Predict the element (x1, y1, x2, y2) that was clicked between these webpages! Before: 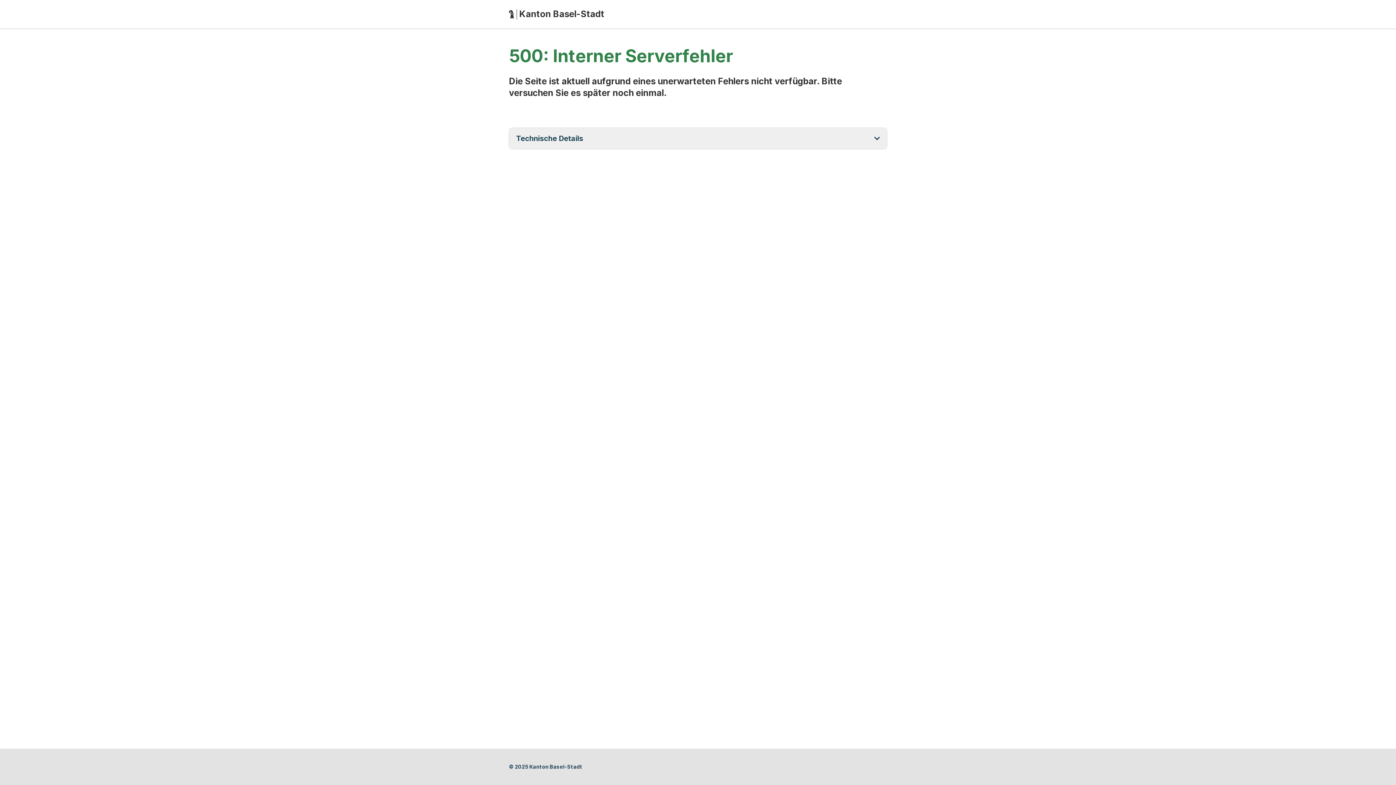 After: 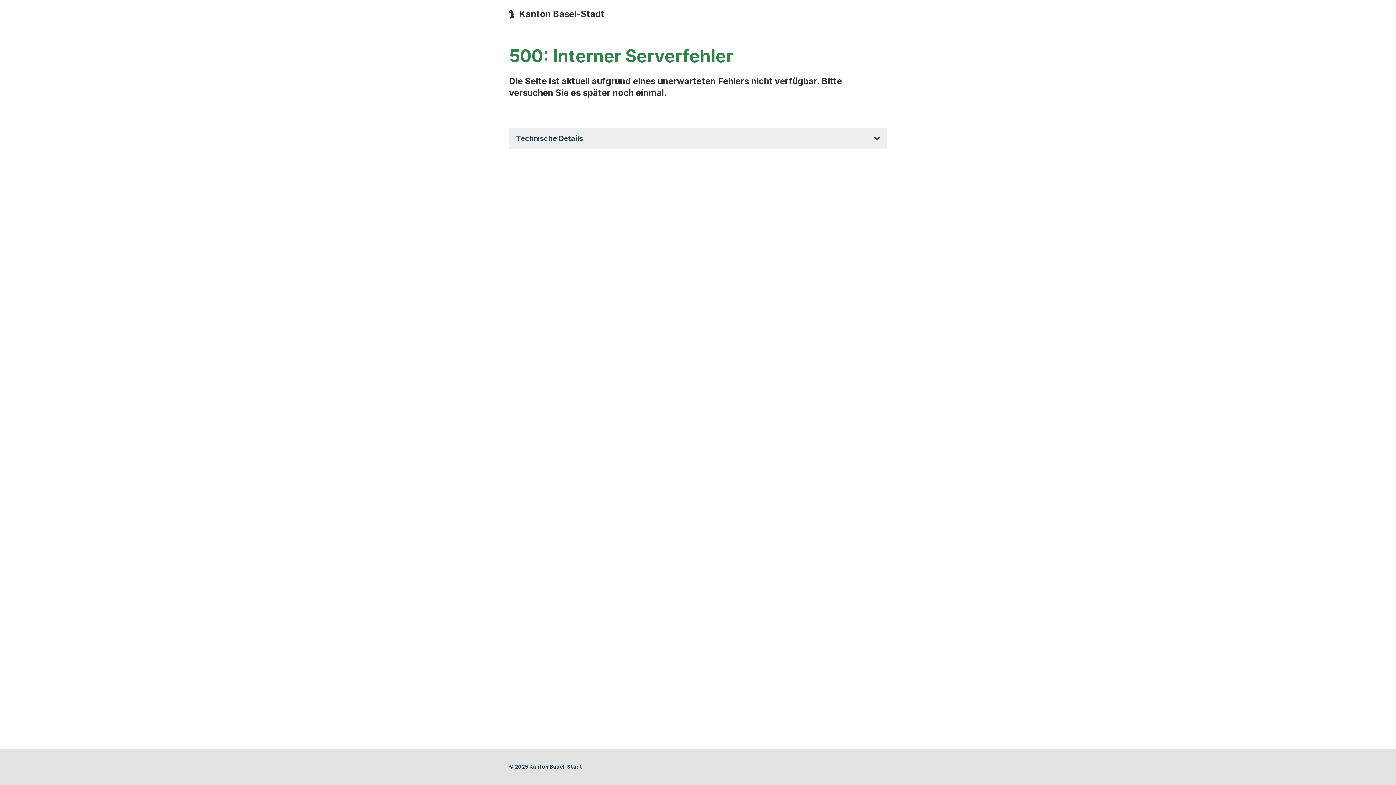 Action: label: Zur Startseite
Herausgeber/Éditeur/Editore/Publisher:
Kanton Basel-Stadt bbox: (509, 9, 887, 19)